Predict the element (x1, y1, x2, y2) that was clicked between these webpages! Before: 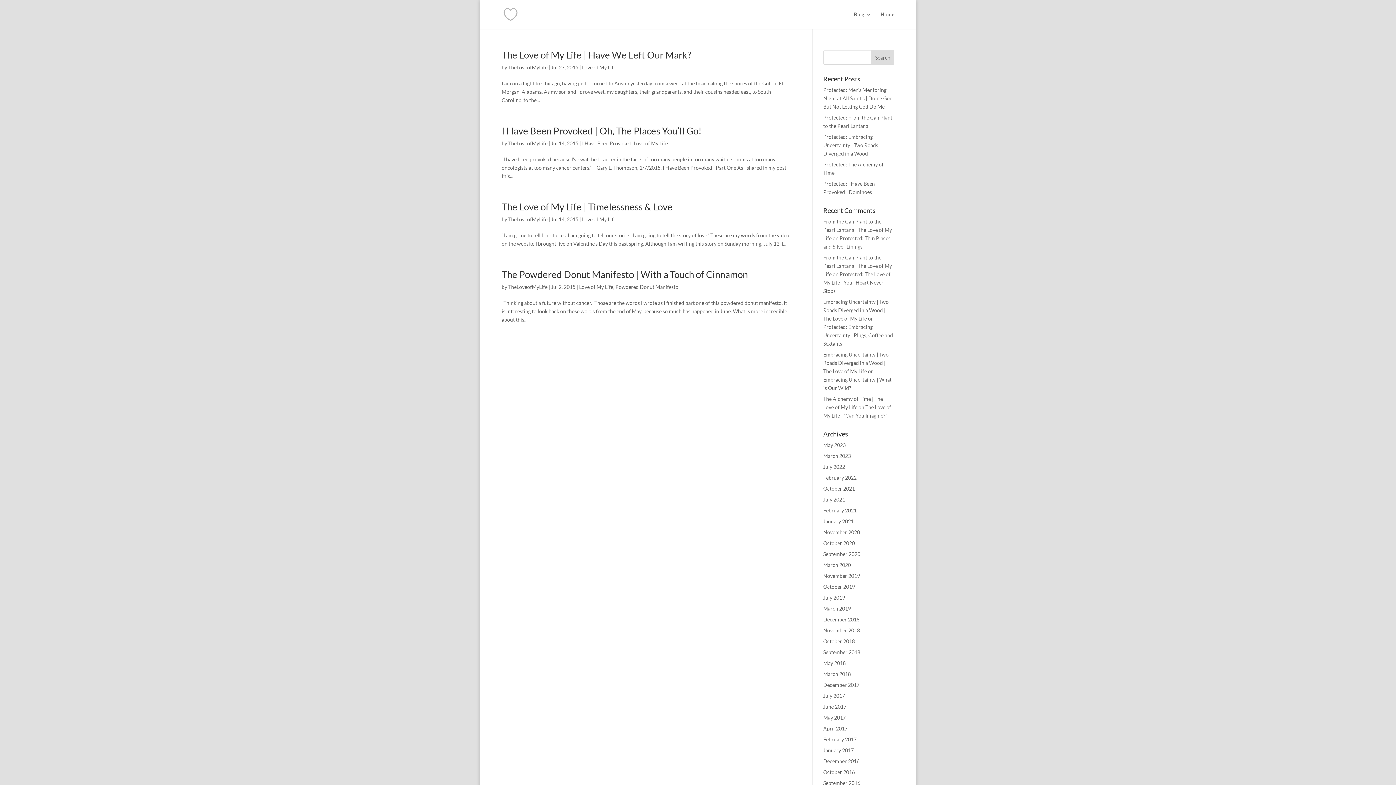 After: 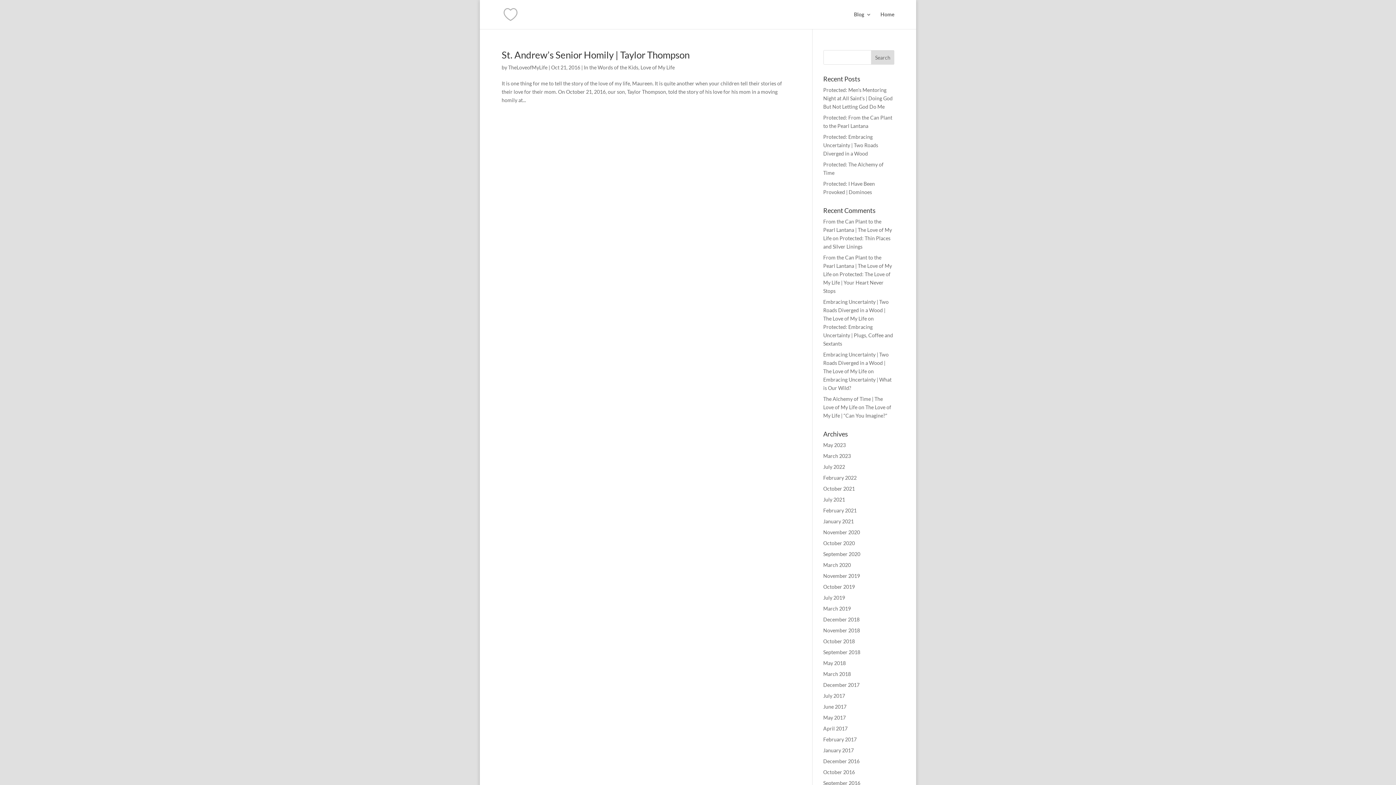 Action: label: October 2016 bbox: (823, 769, 855, 775)